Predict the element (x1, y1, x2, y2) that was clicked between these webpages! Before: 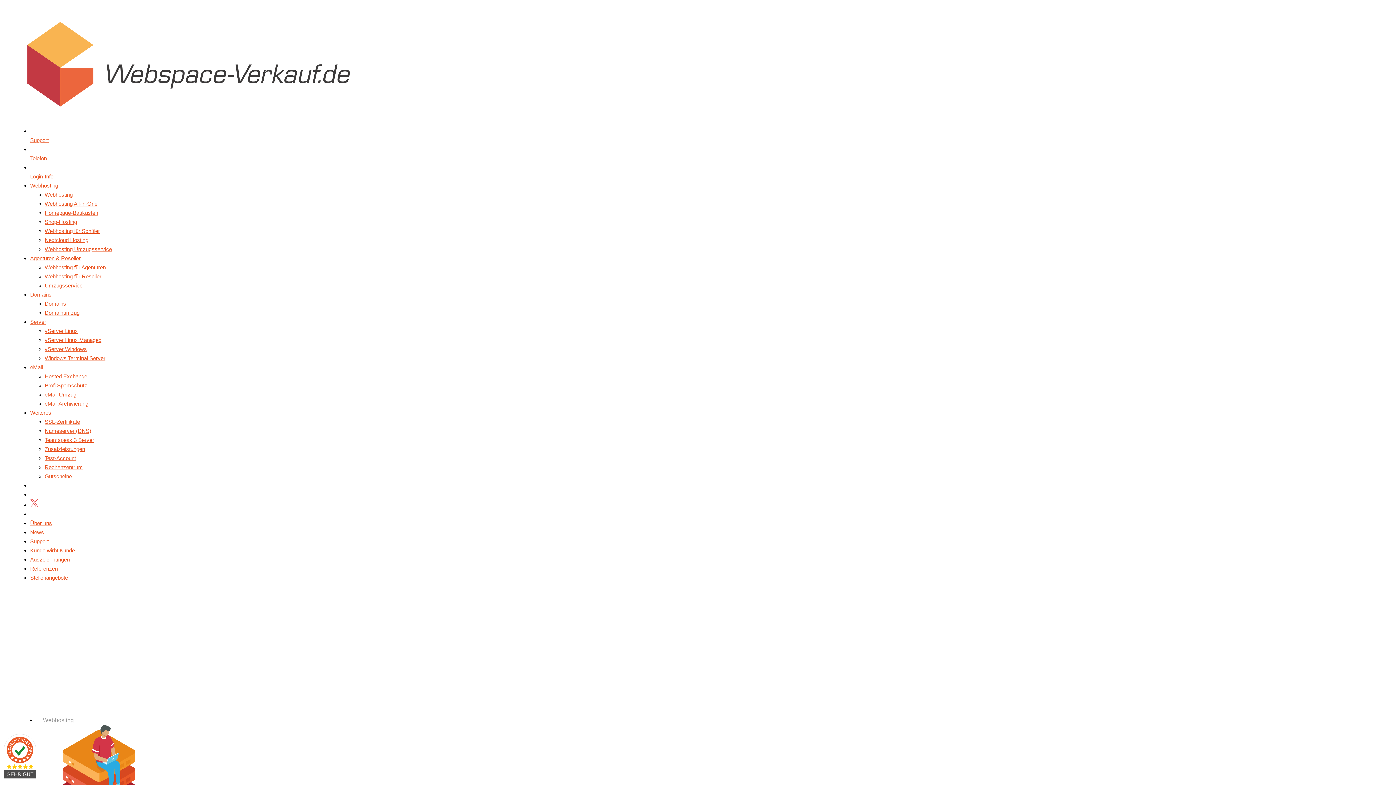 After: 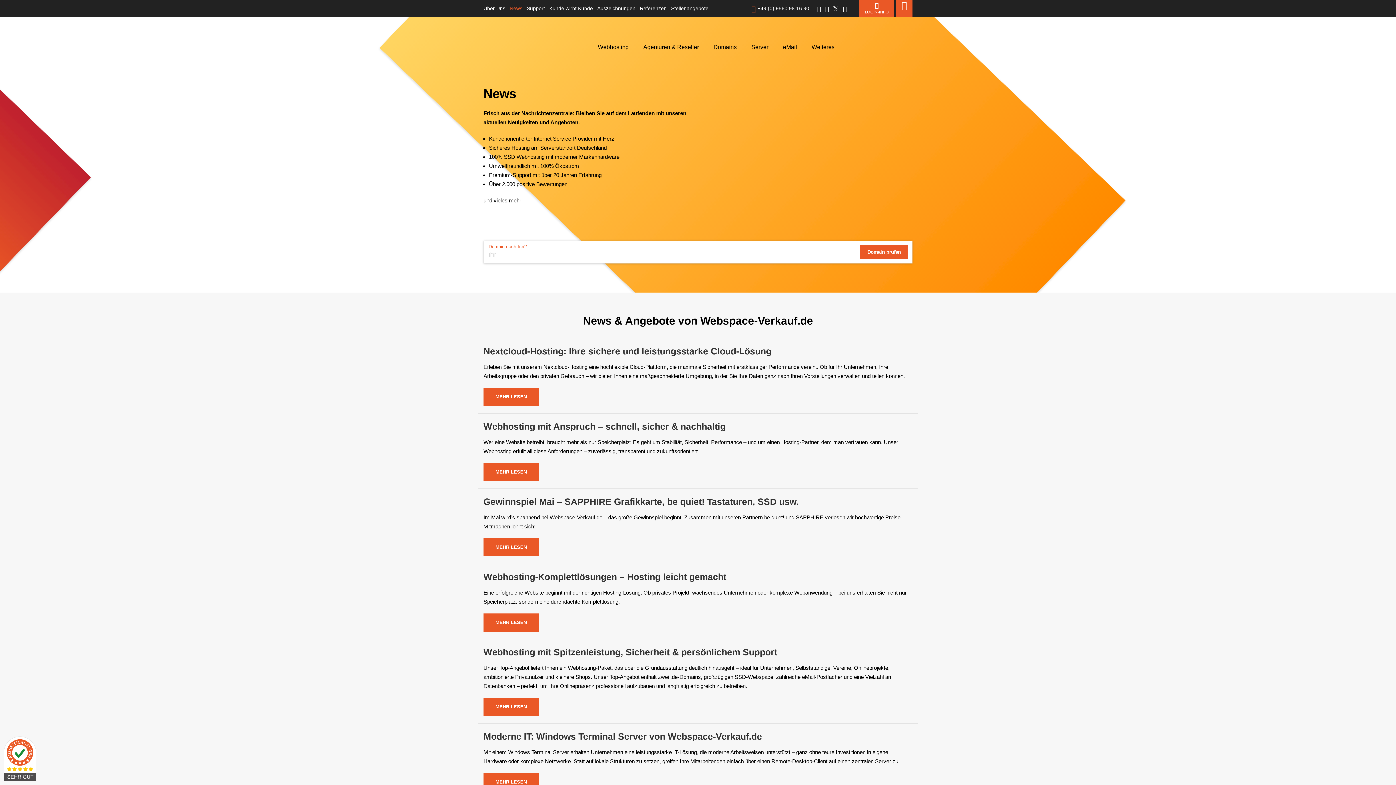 Action: bbox: (30, 529, 44, 535) label: News